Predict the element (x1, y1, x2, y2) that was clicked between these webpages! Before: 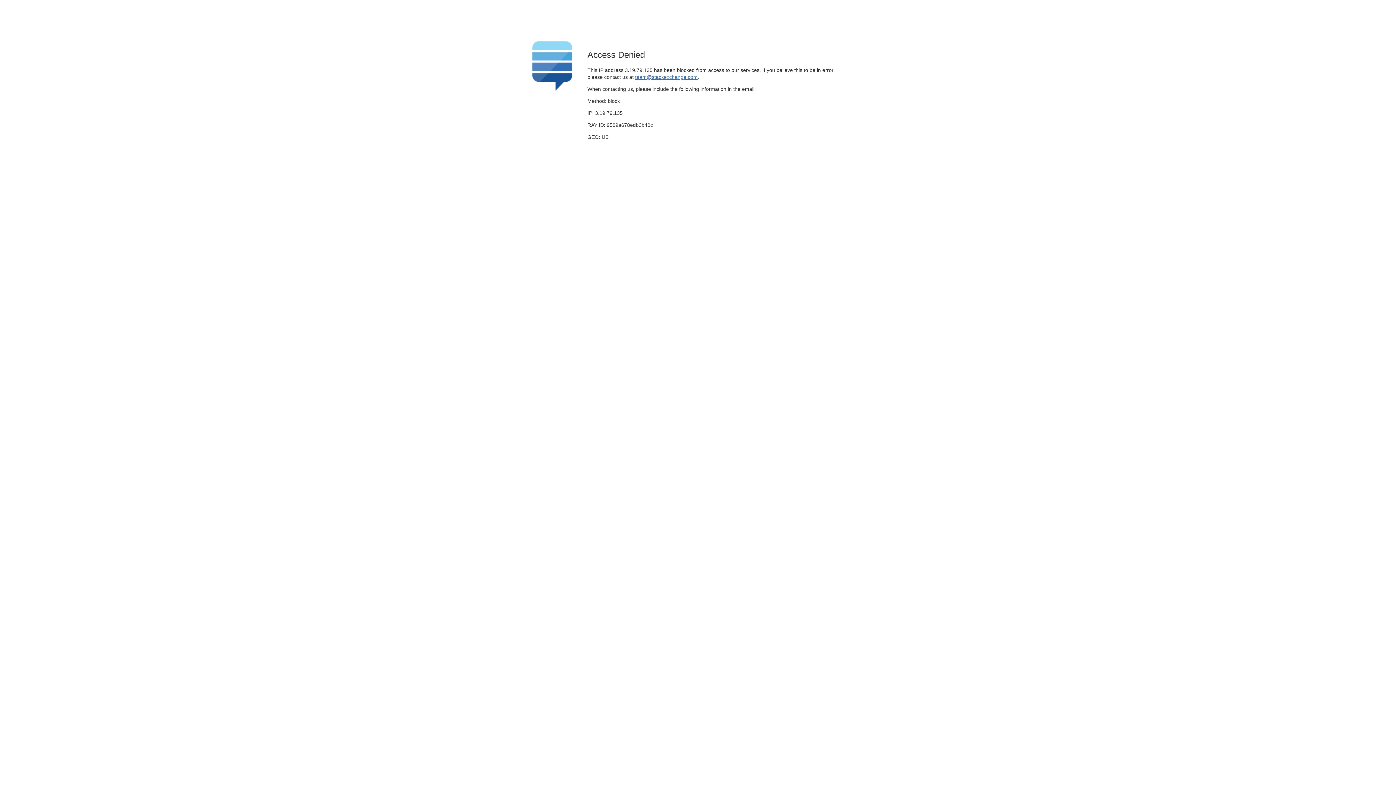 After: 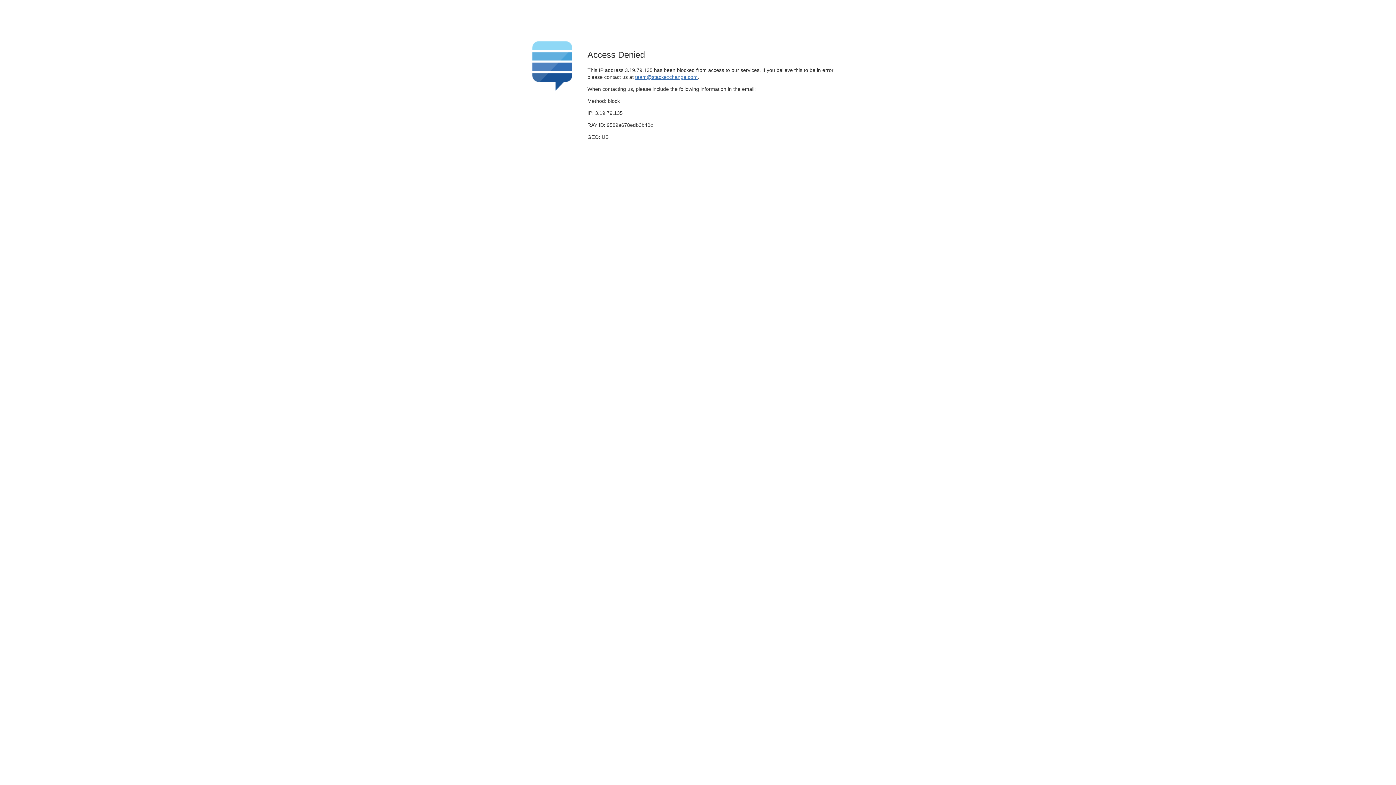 Action: bbox: (635, 74, 697, 79) label: team@stackexchange.com